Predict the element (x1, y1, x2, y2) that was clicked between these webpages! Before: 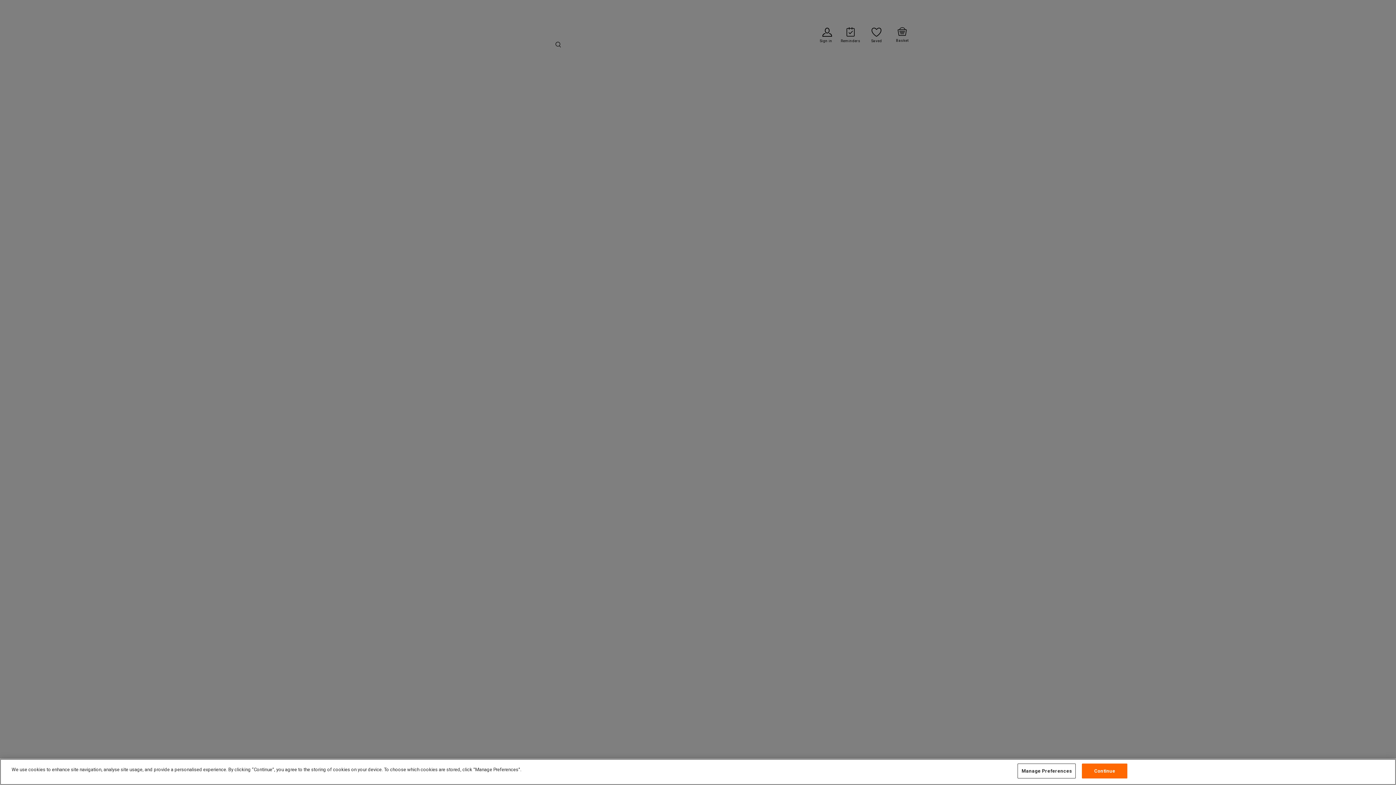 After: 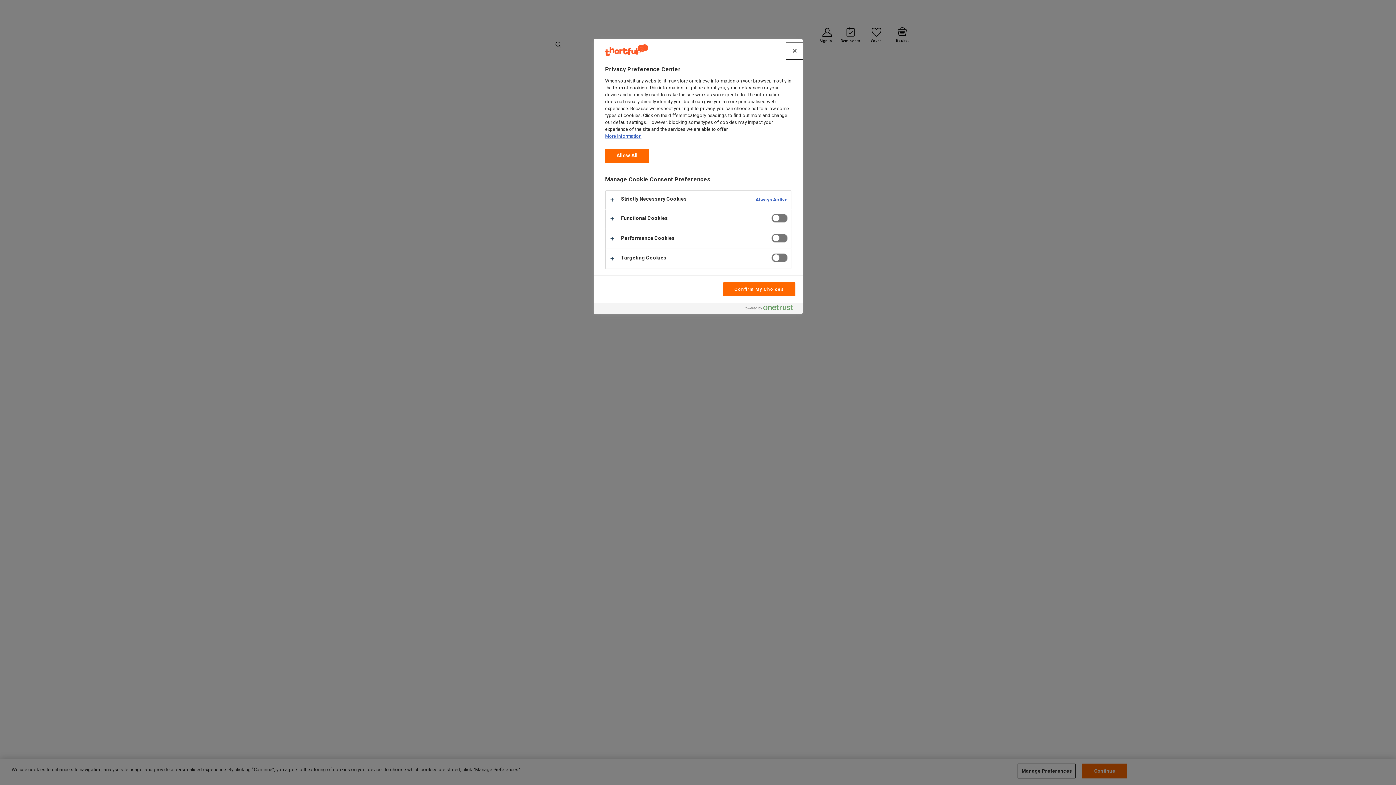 Action: bbox: (1017, 764, 1076, 779) label: Manage Preferences